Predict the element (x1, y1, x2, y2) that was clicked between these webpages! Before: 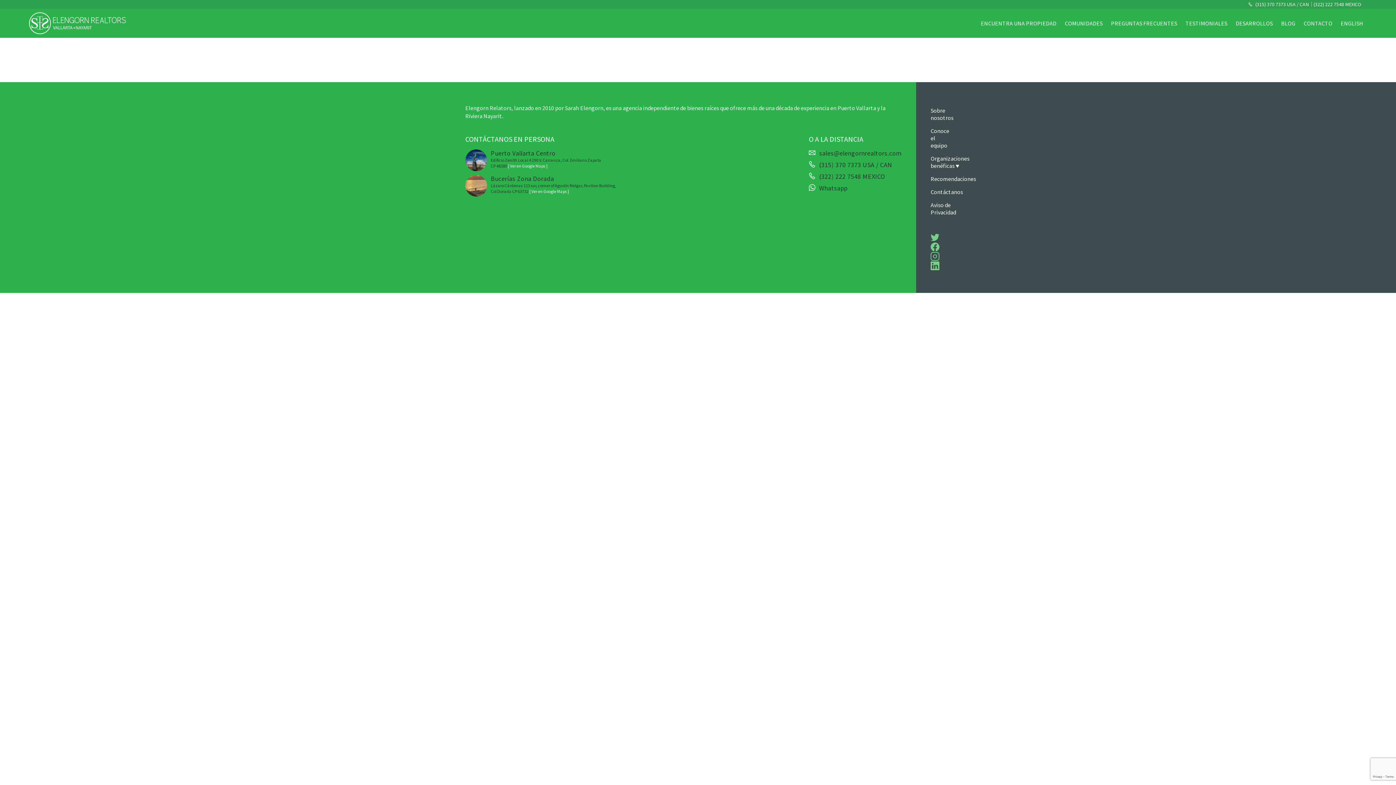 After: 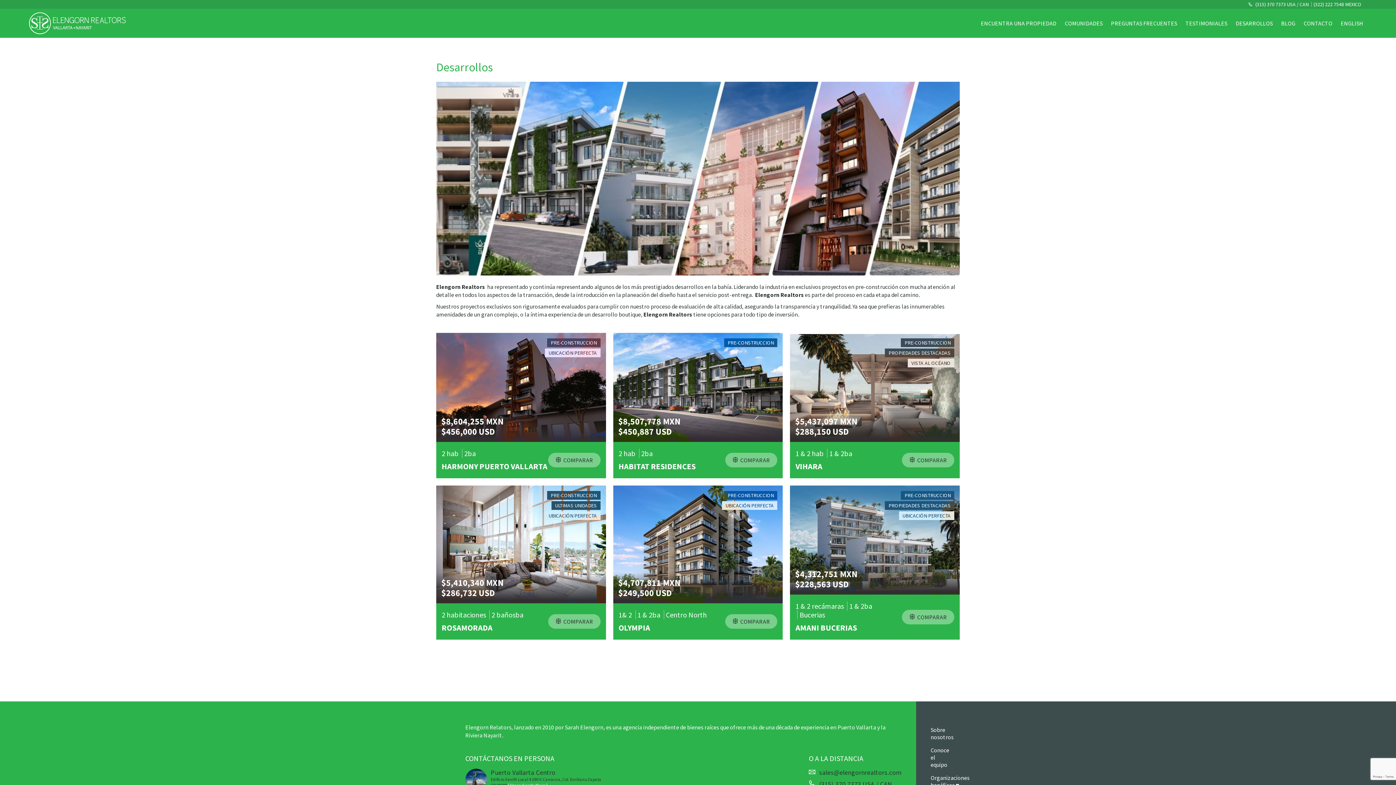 Action: label: DESARROLLOS bbox: (1232, 12, 1276, 34)